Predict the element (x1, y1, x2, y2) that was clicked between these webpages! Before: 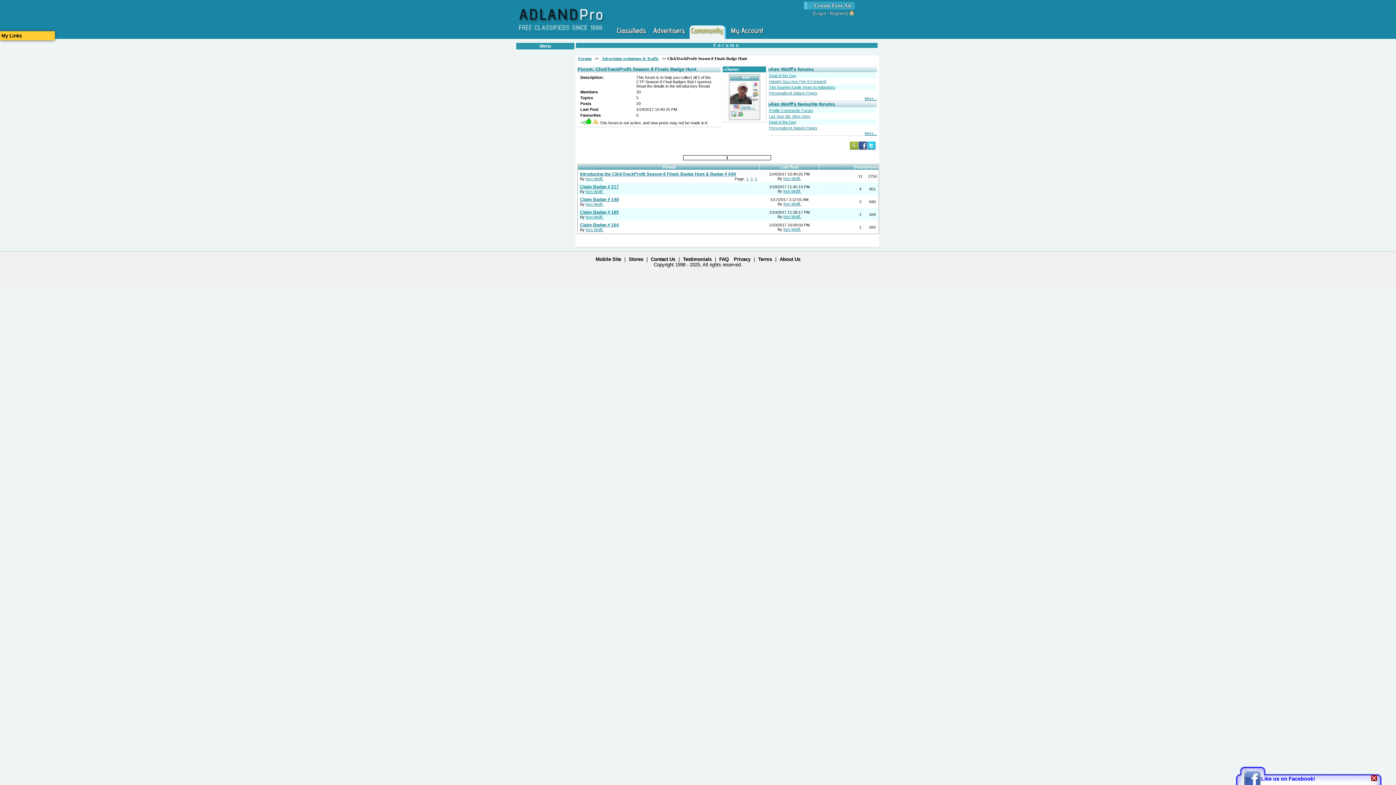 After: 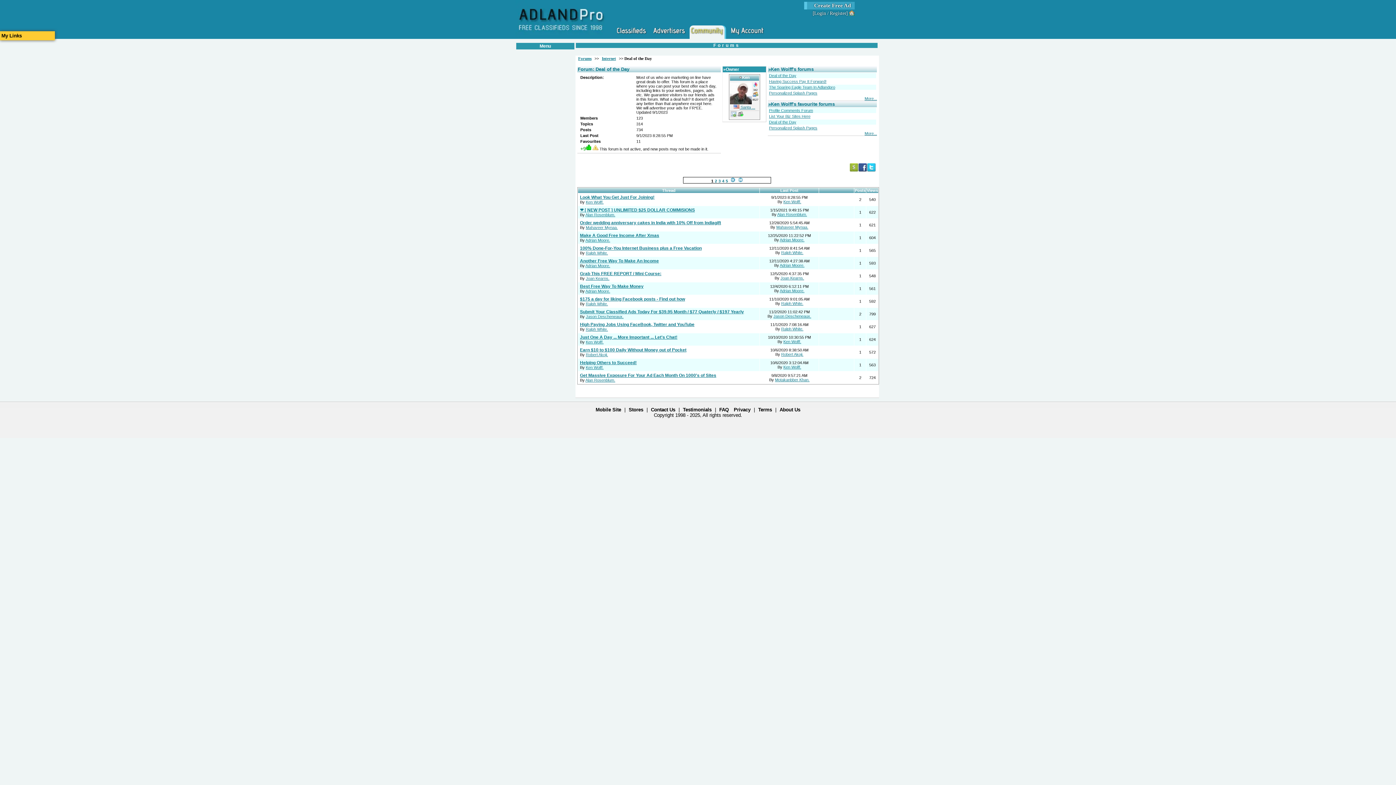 Action: label: Deal of the Day bbox: (769, 73, 796, 77)